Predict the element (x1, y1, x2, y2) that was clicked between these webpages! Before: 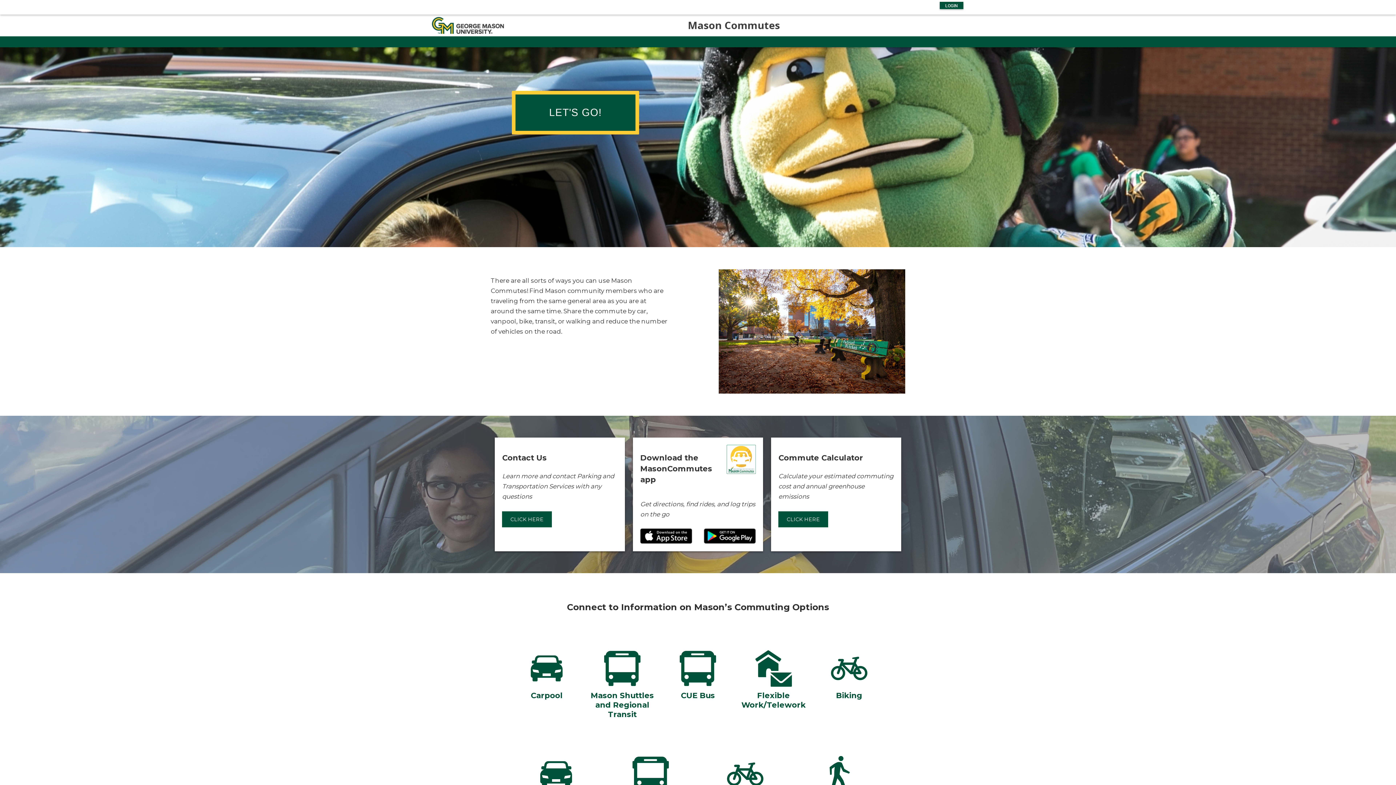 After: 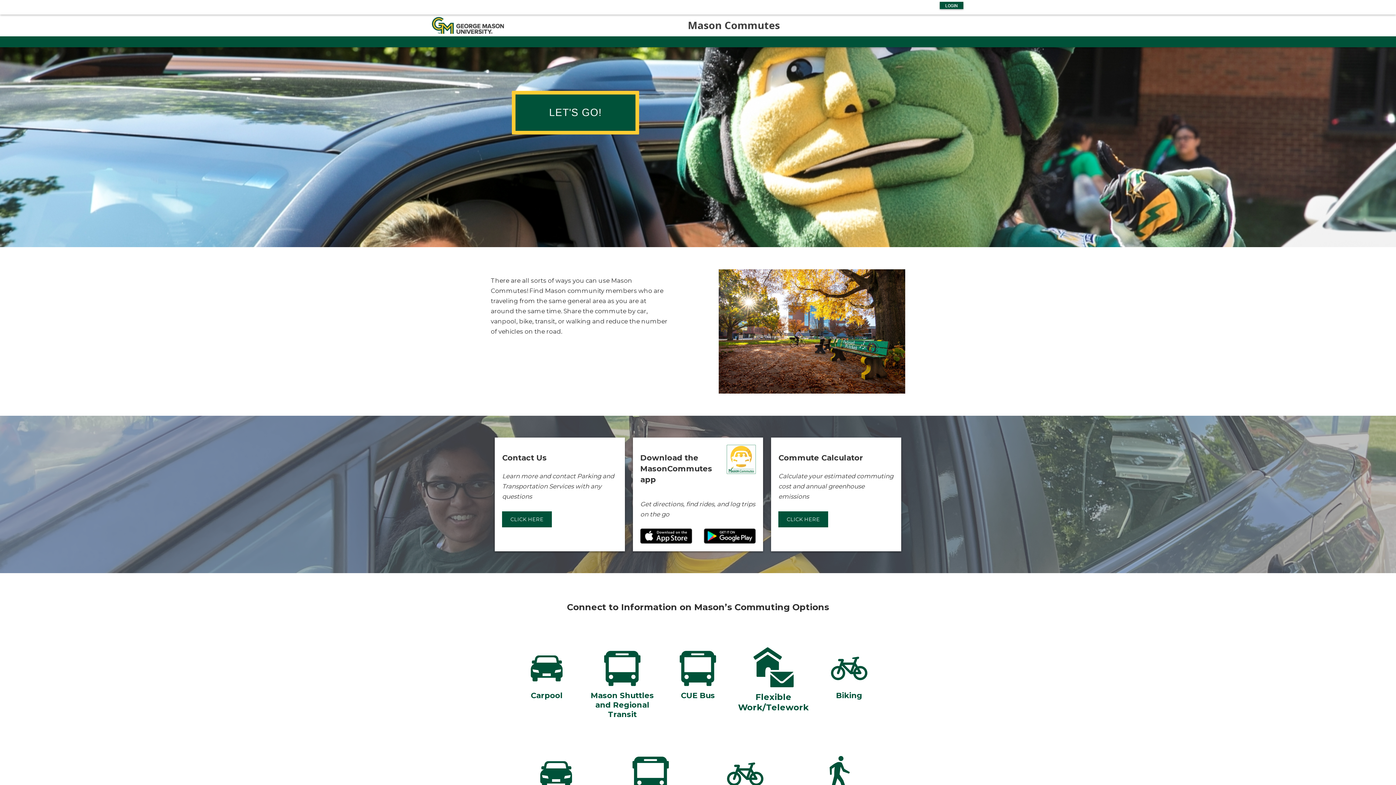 Action: bbox: (739, 650, 807, 710) label: Flexible Work/Telework